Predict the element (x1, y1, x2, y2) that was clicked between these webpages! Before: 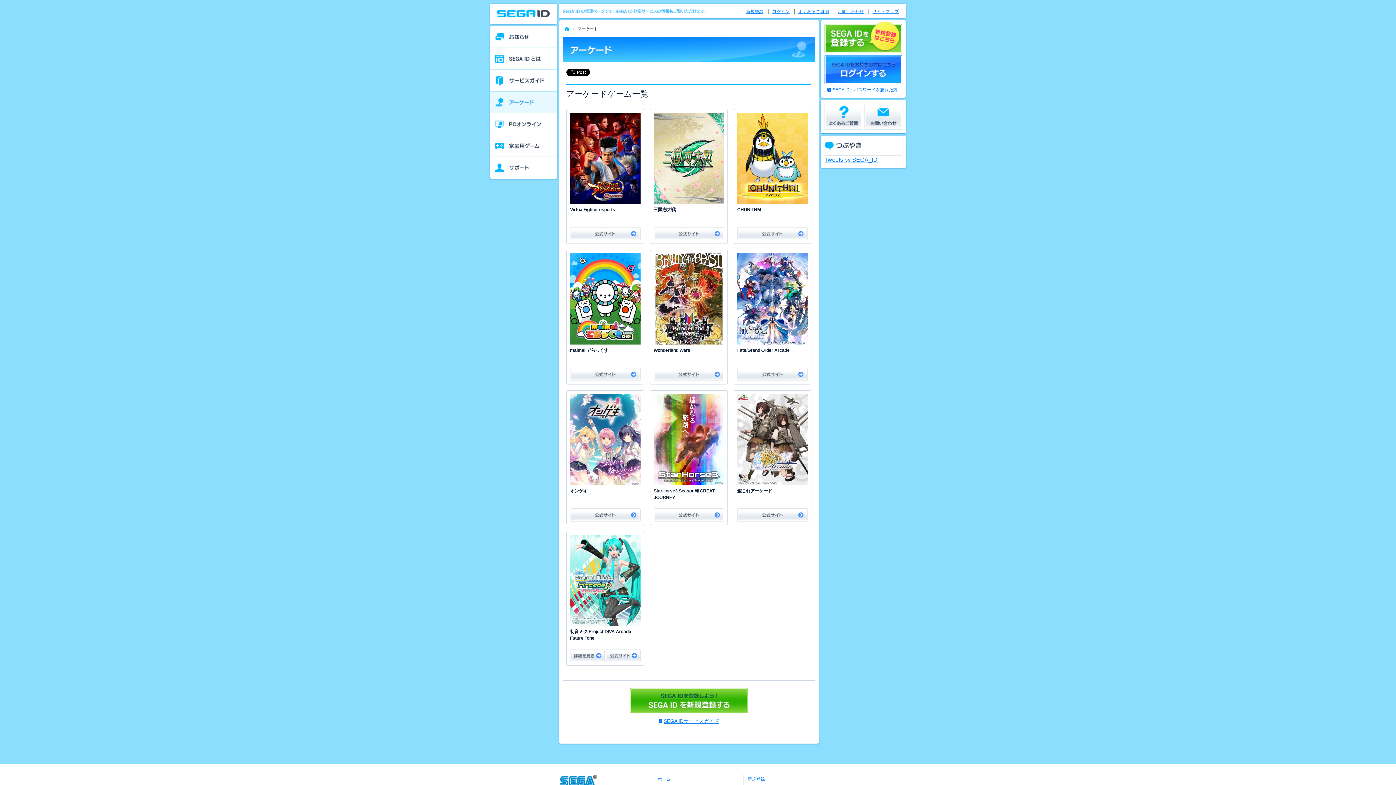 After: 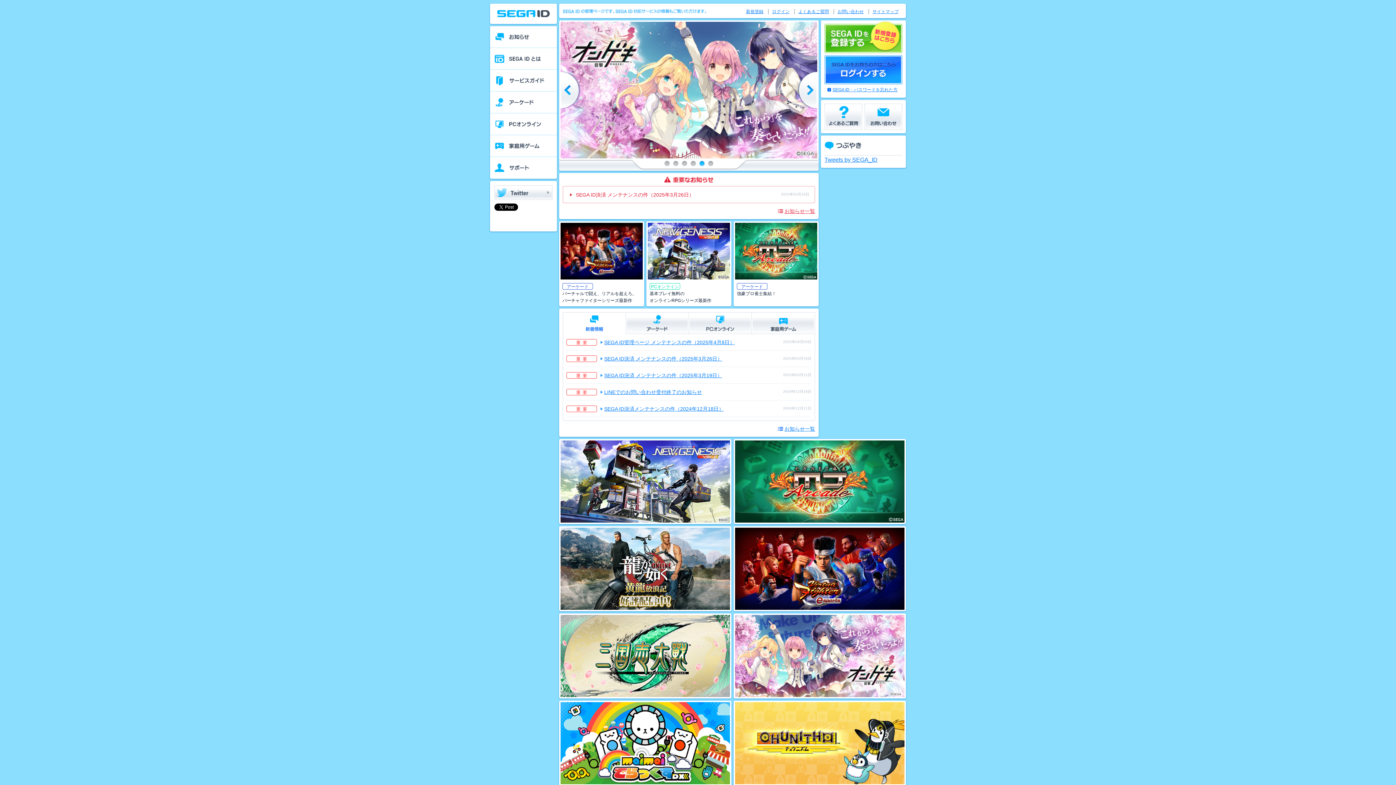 Action: bbox: (490, 3, 557, 24)